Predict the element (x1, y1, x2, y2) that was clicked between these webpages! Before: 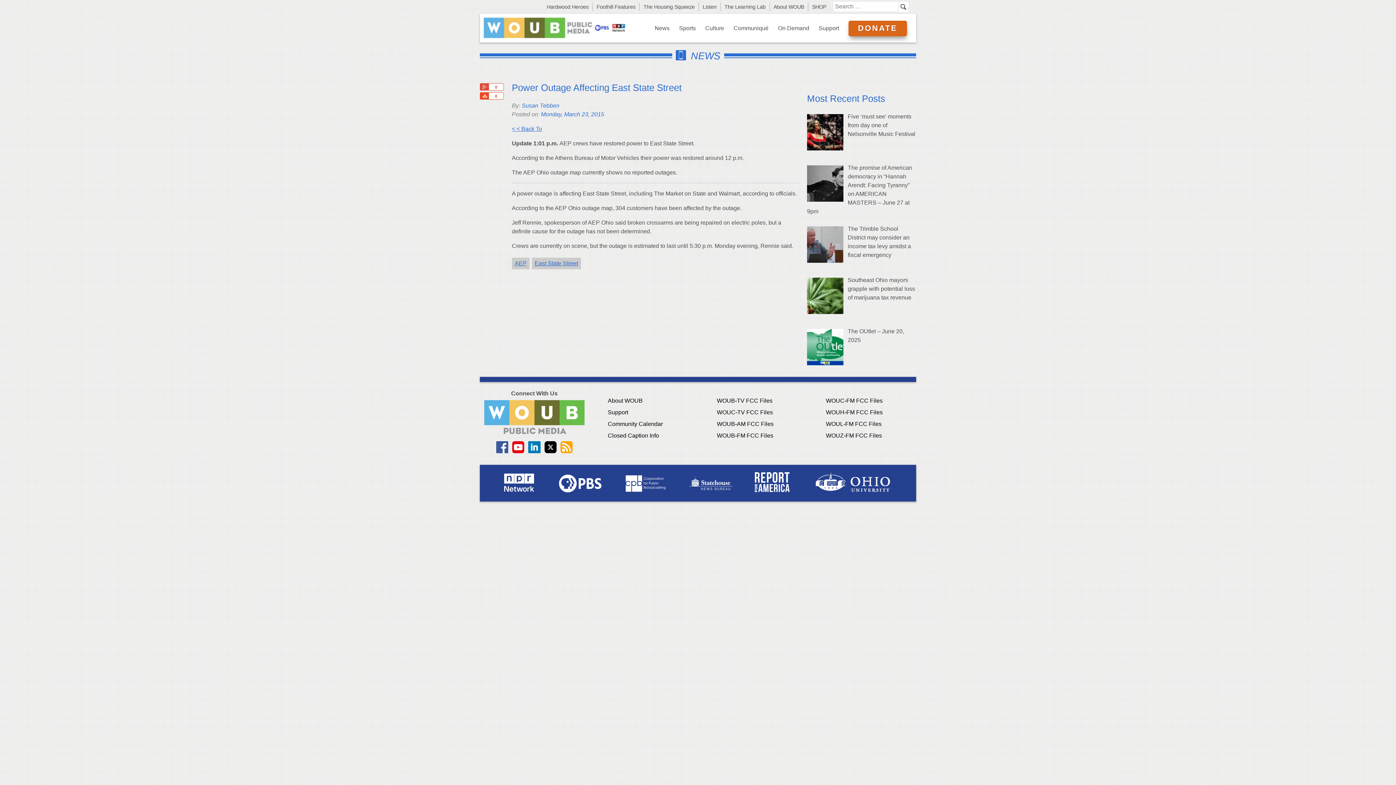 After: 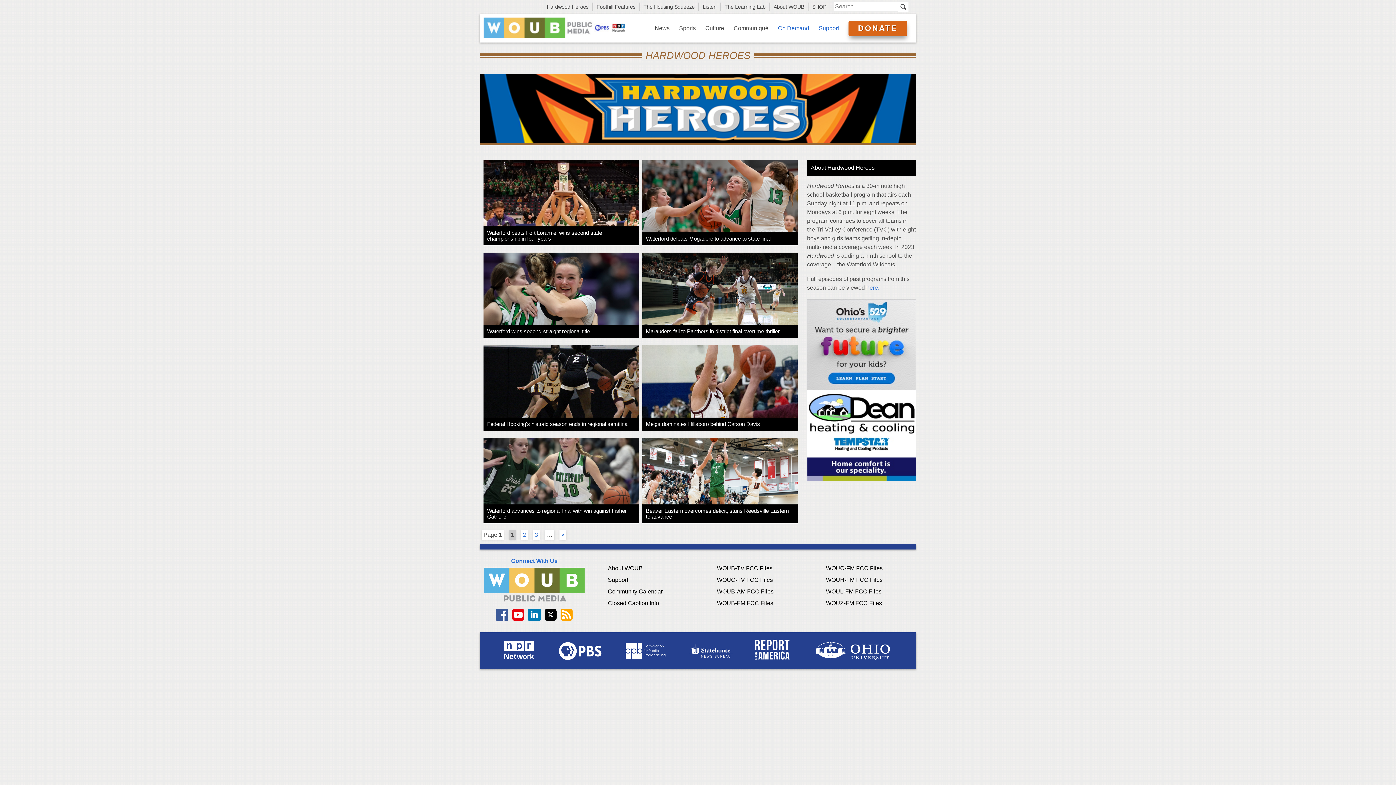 Action: bbox: (543, 2, 593, 11) label: Hardwood Heroes